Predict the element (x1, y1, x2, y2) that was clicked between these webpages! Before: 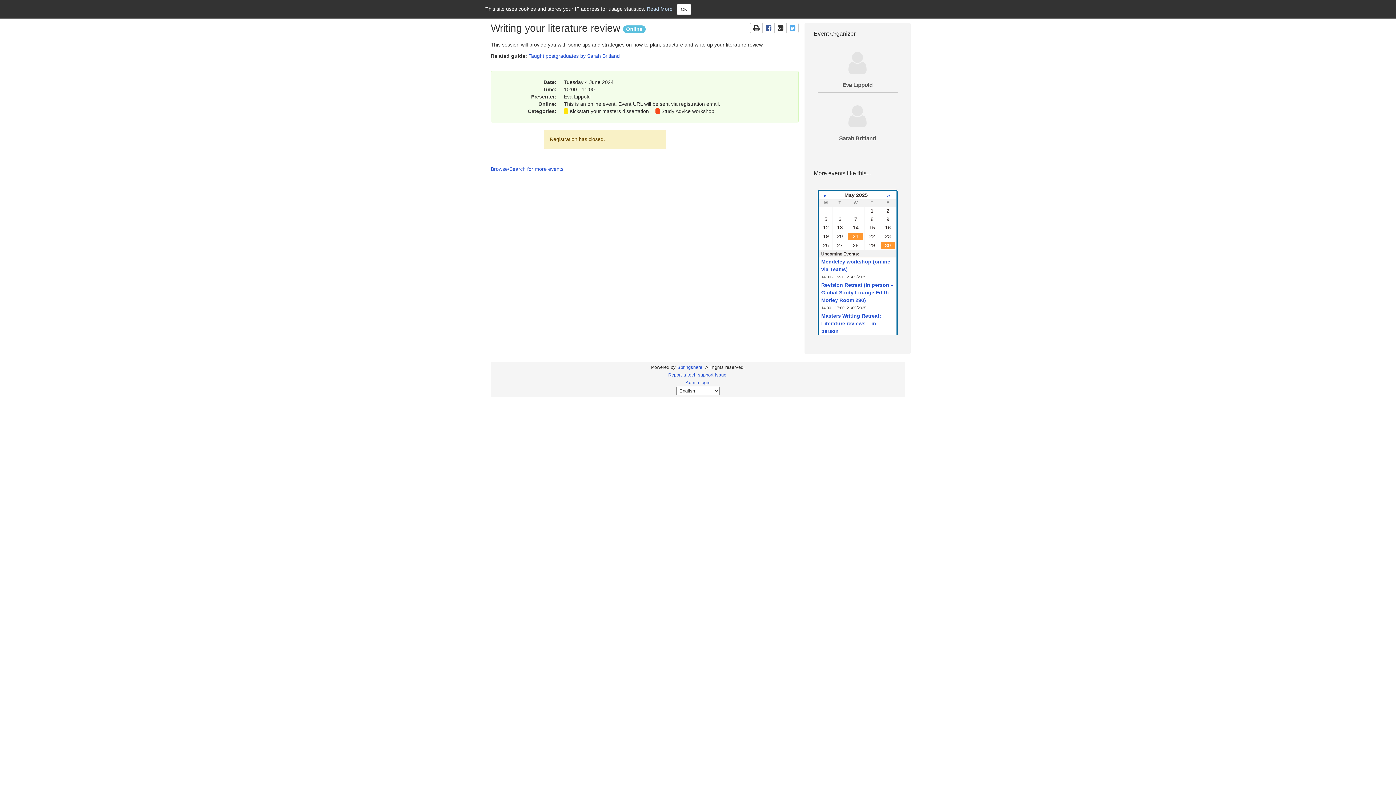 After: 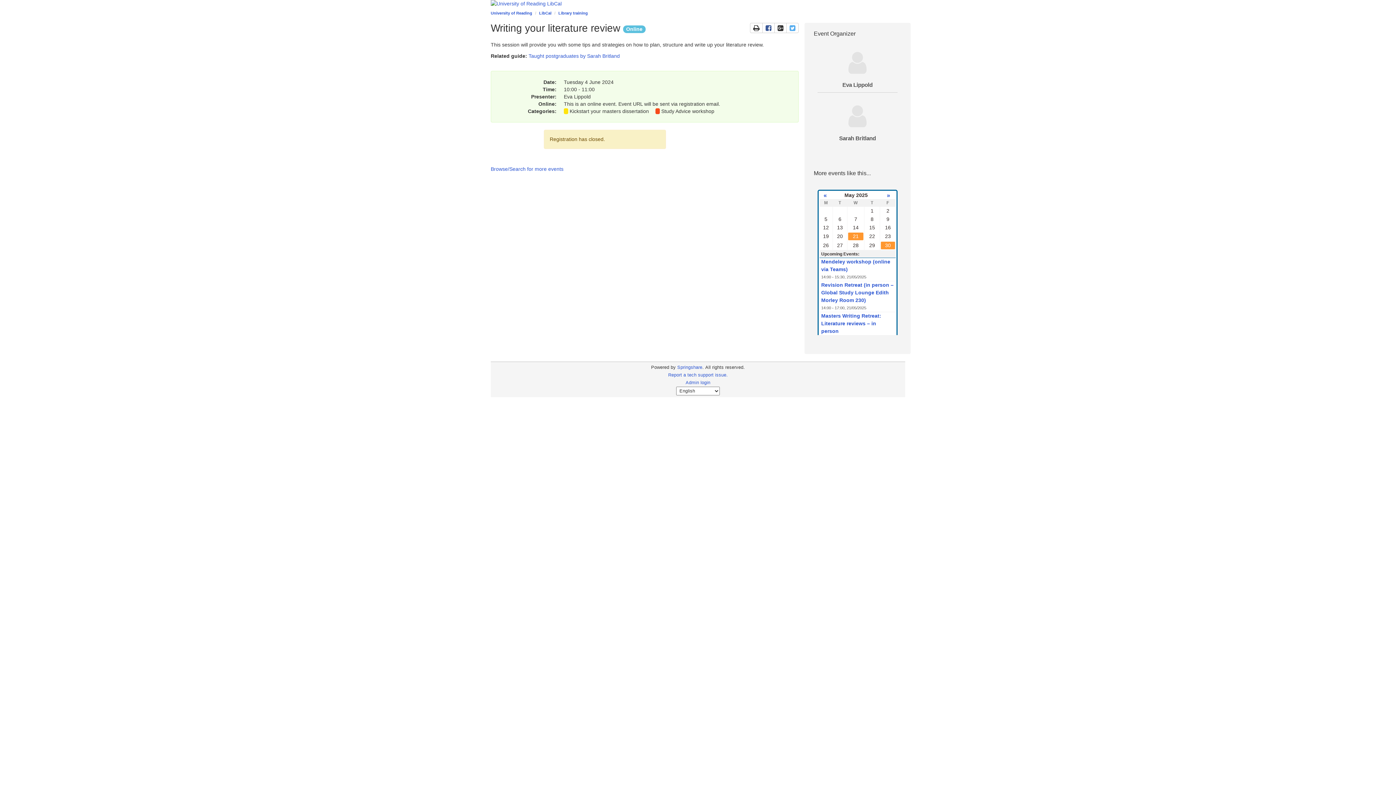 Action: label: Close bbox: (677, 3, 691, 14)